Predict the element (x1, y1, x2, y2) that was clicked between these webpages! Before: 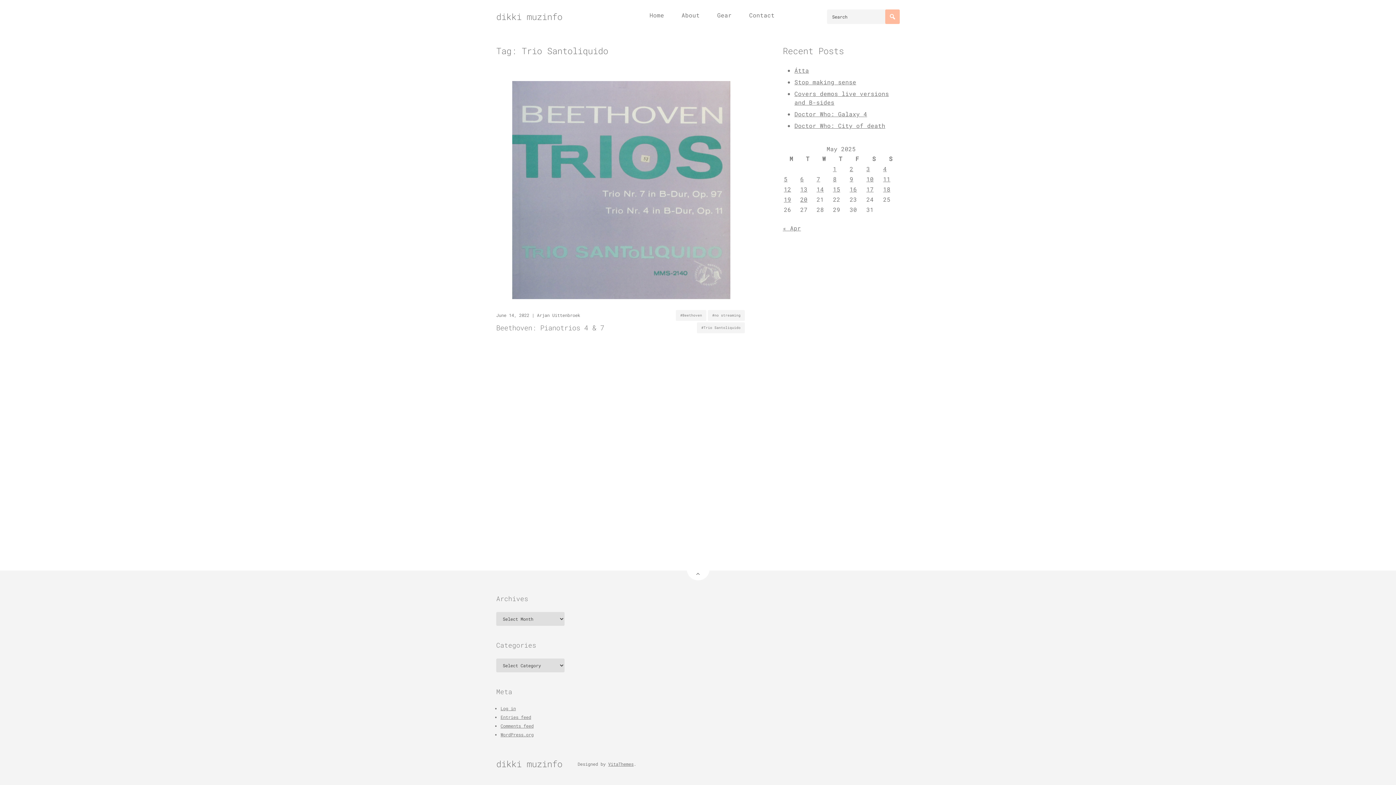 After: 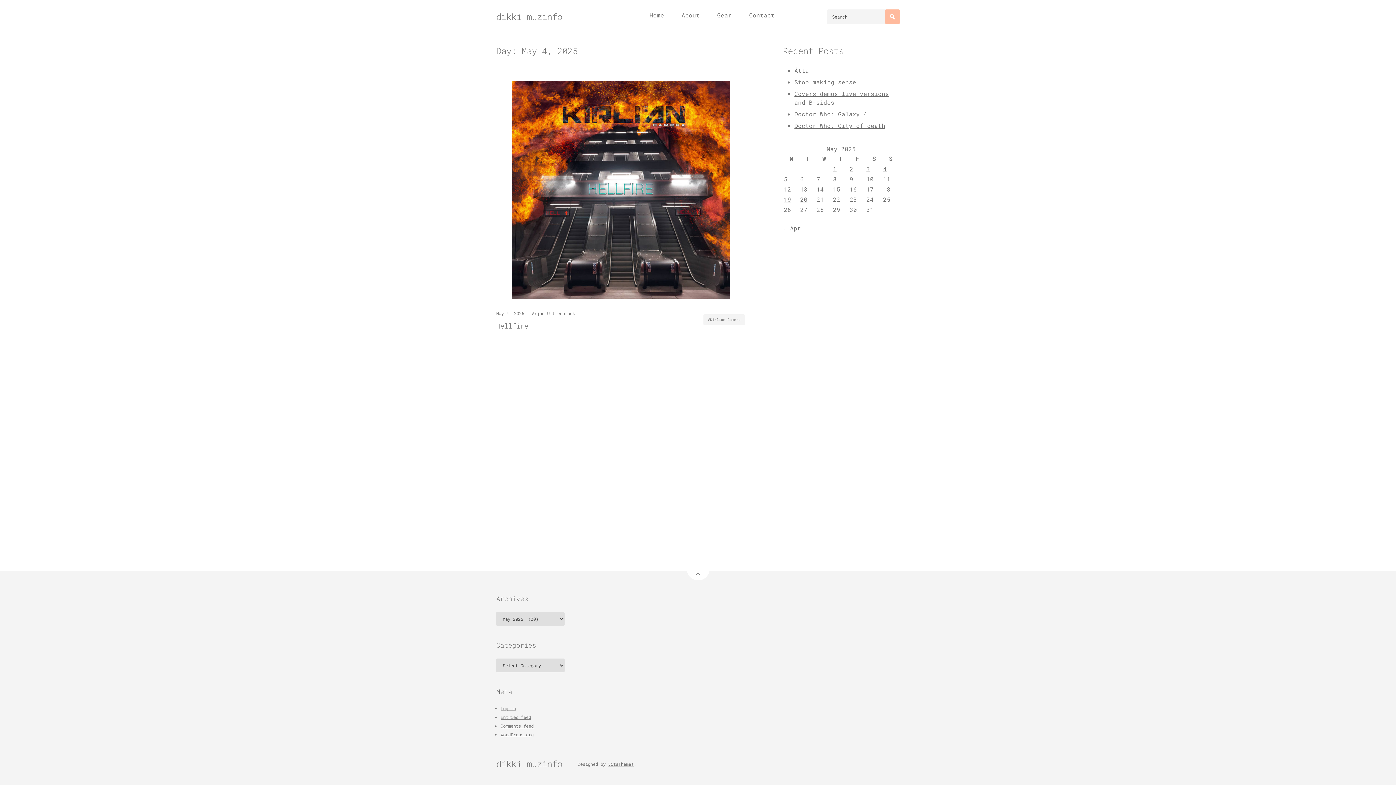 Action: label: Posts published on May 4, 2025 bbox: (883, 165, 886, 172)